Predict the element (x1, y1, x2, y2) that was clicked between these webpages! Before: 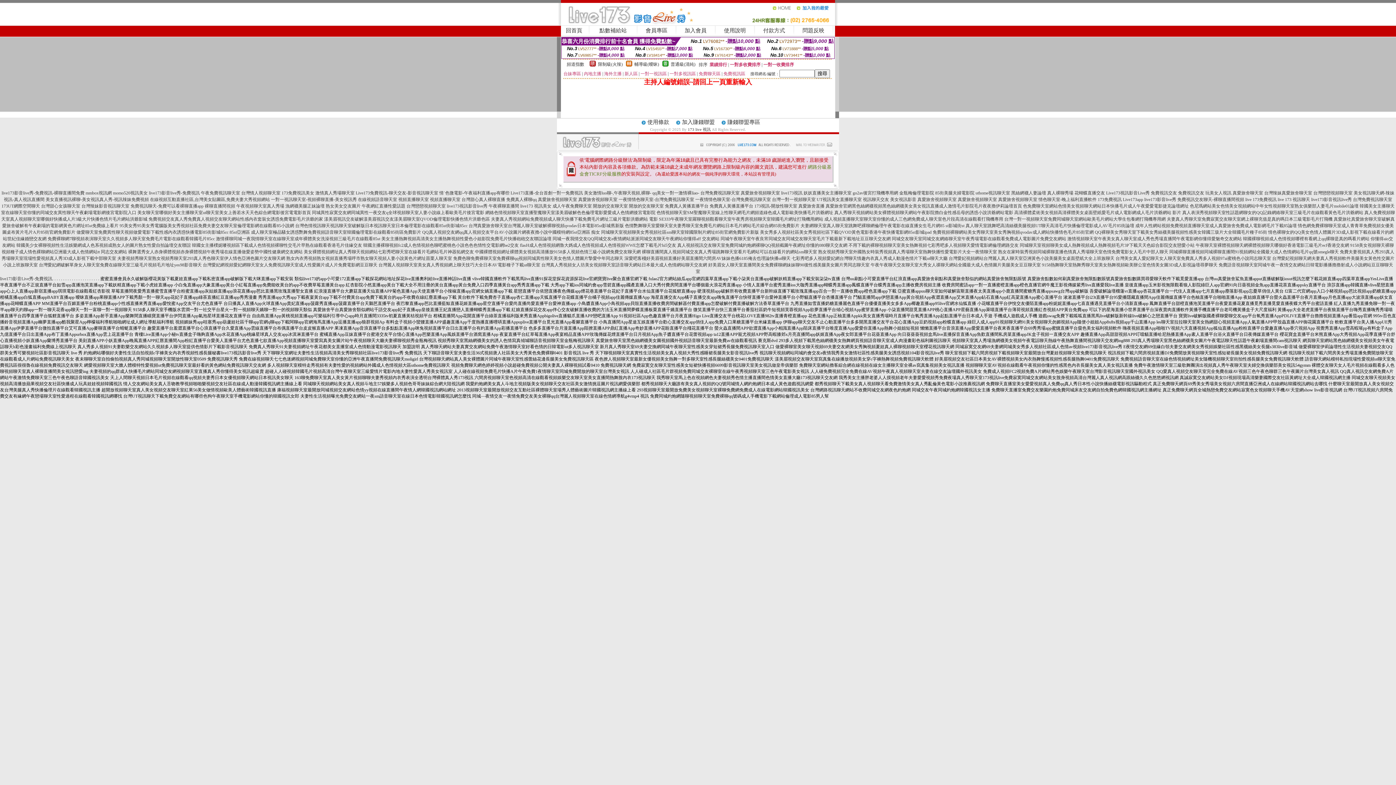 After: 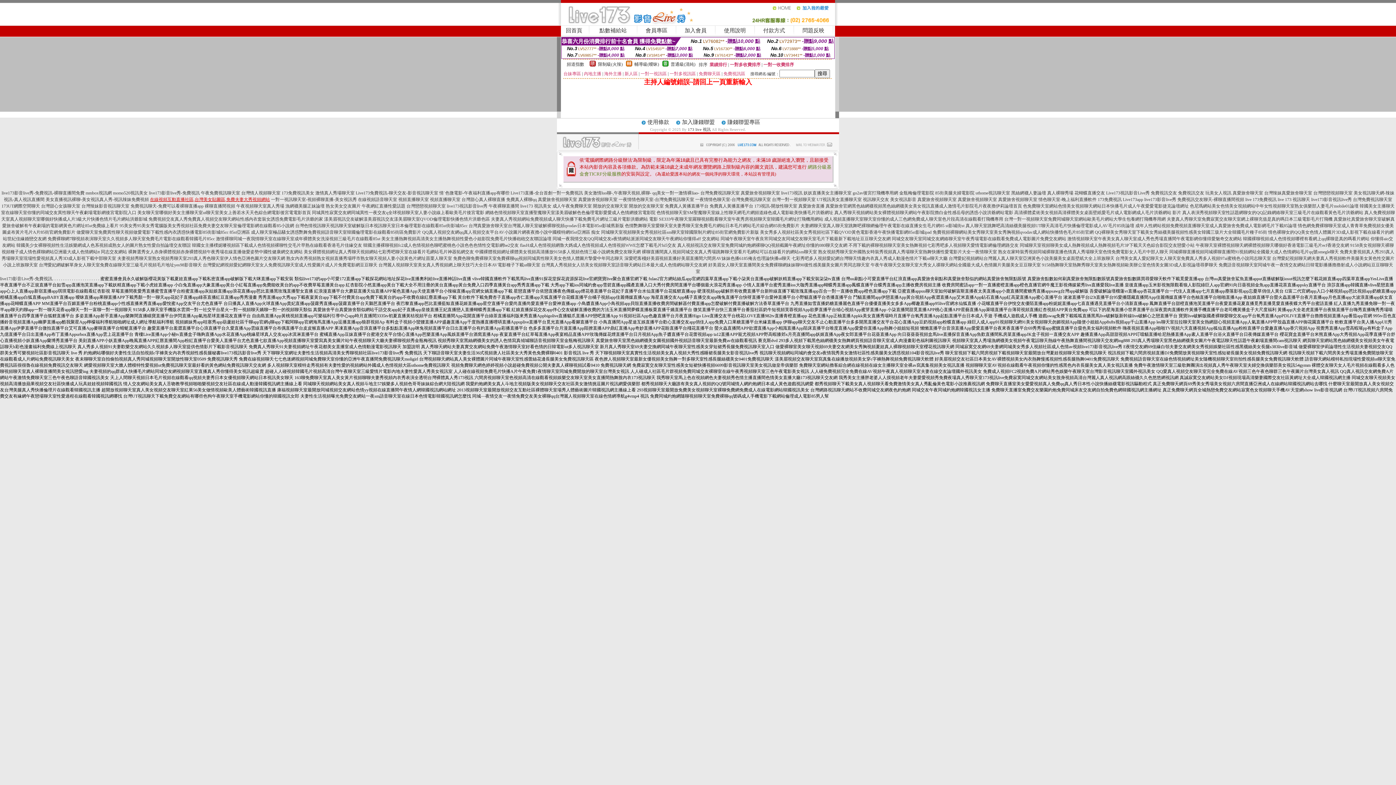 Action: label: 在線視頻互動直播社區,台灣美女貼圖區,免費夫妻大秀視頻網站 bbox: (150, 197, 270, 202)